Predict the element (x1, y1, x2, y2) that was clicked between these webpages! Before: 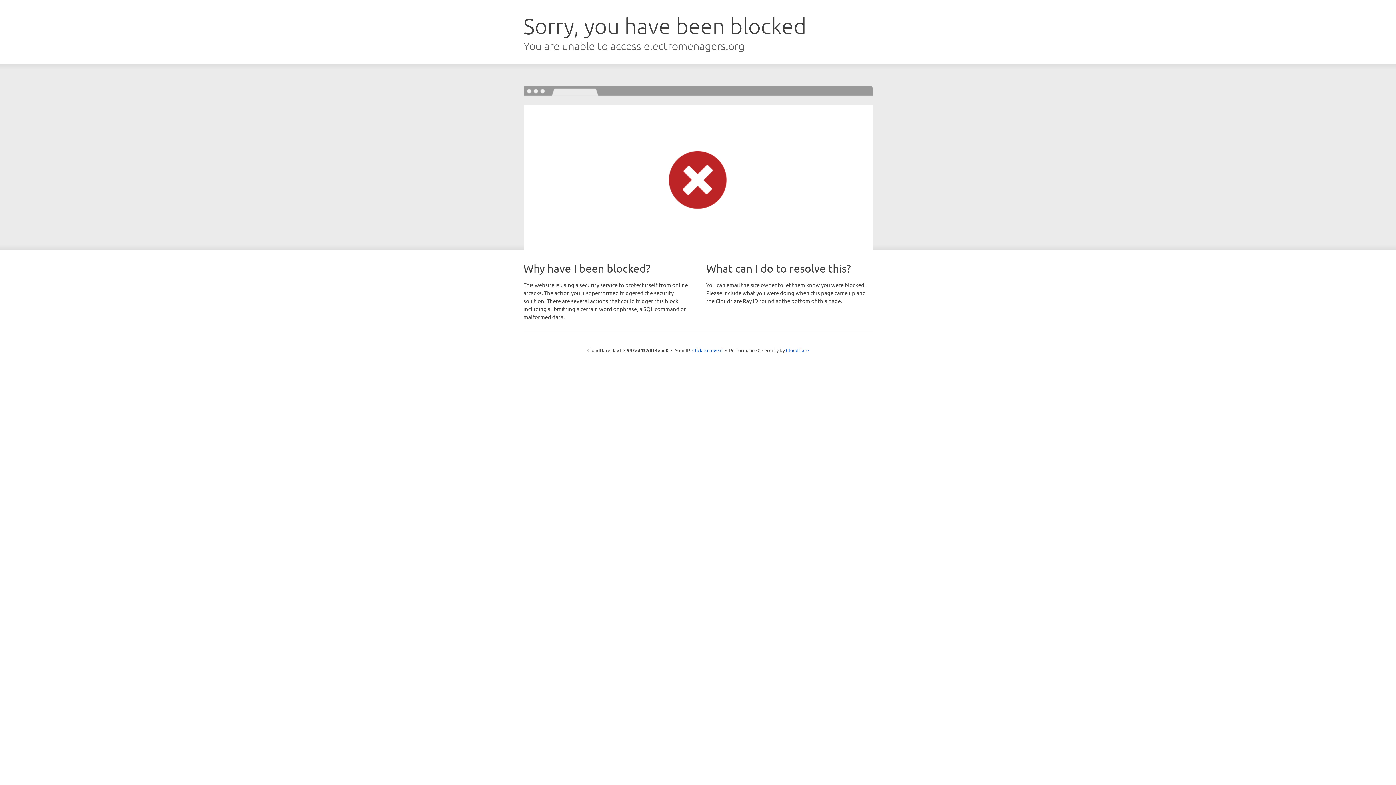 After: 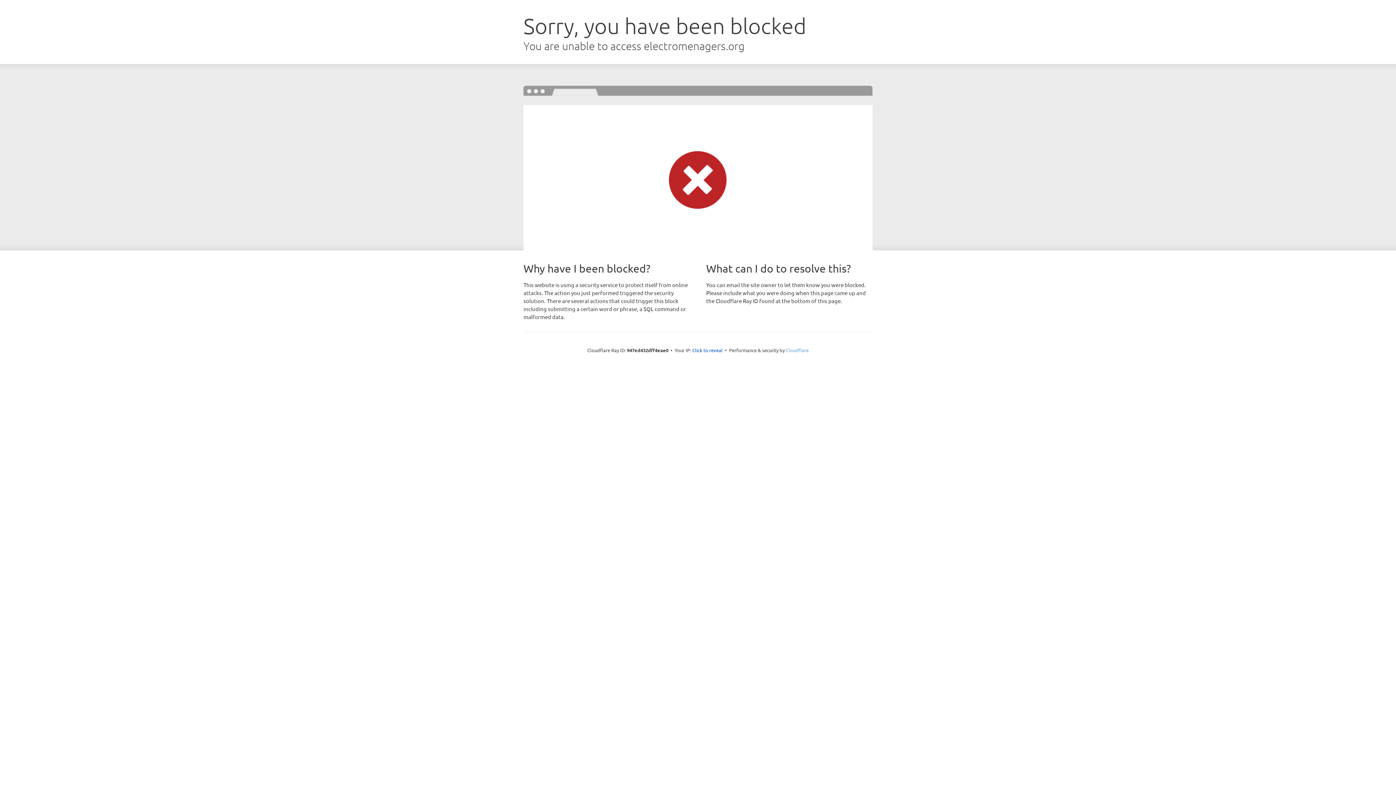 Action: label: Cloudflare bbox: (786, 347, 808, 353)